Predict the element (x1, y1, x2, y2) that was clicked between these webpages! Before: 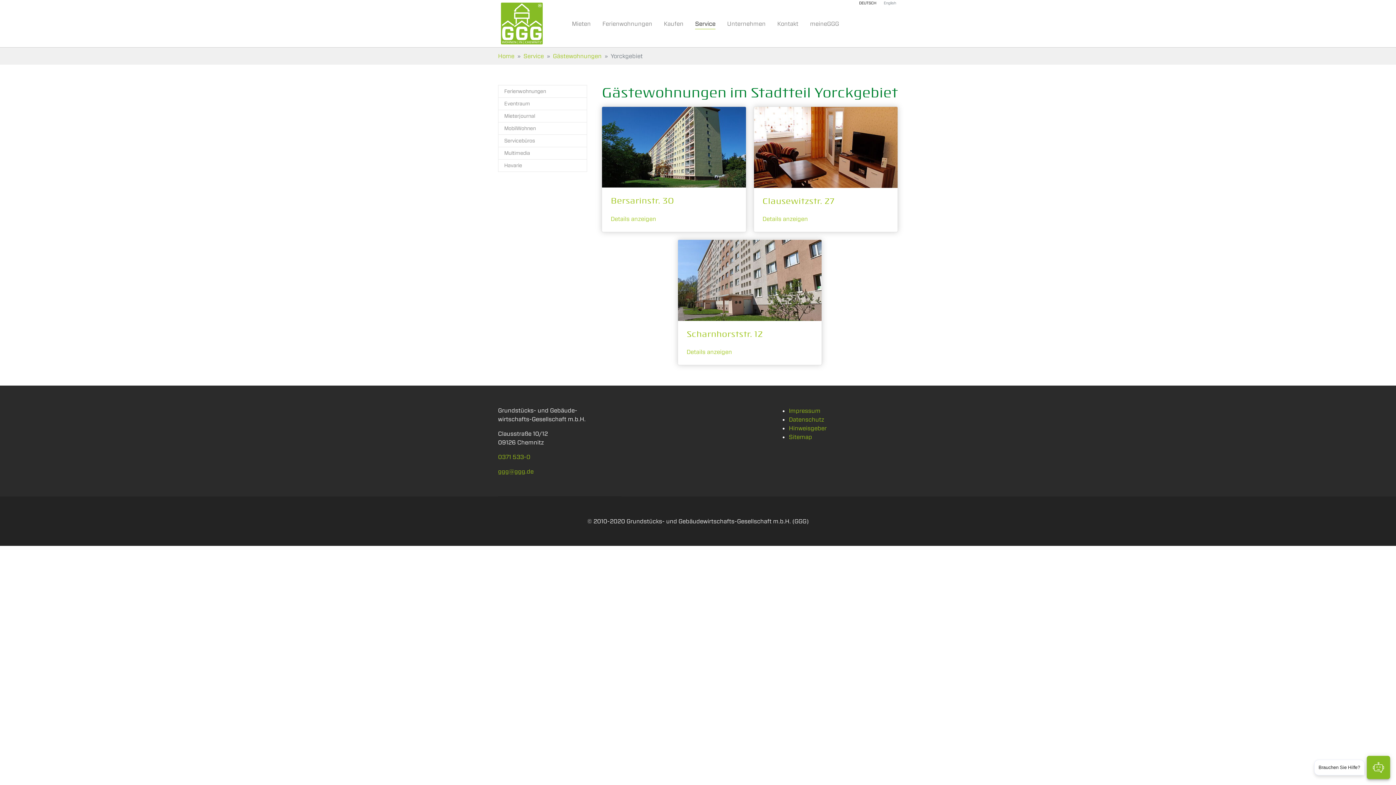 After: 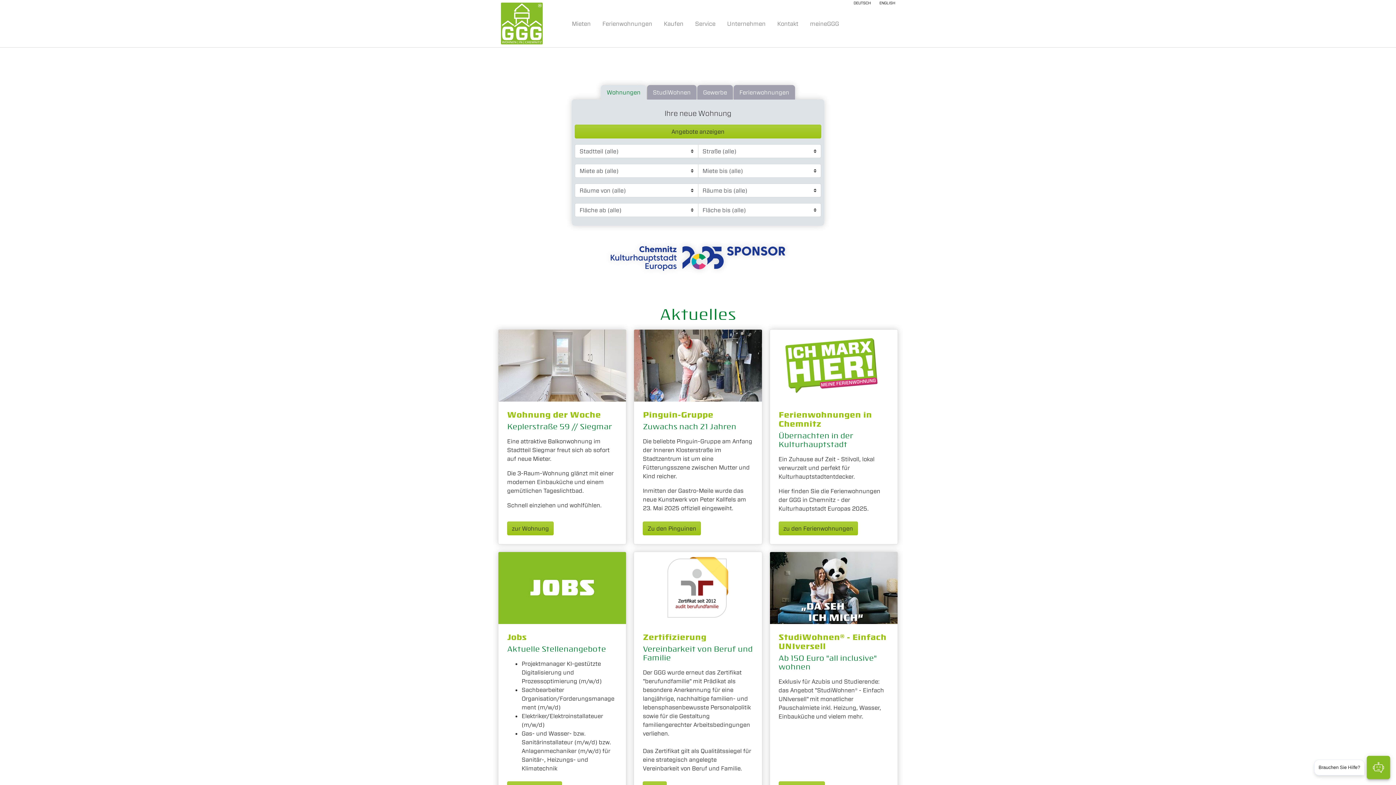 Action: bbox: (498, 0, 545, 47)